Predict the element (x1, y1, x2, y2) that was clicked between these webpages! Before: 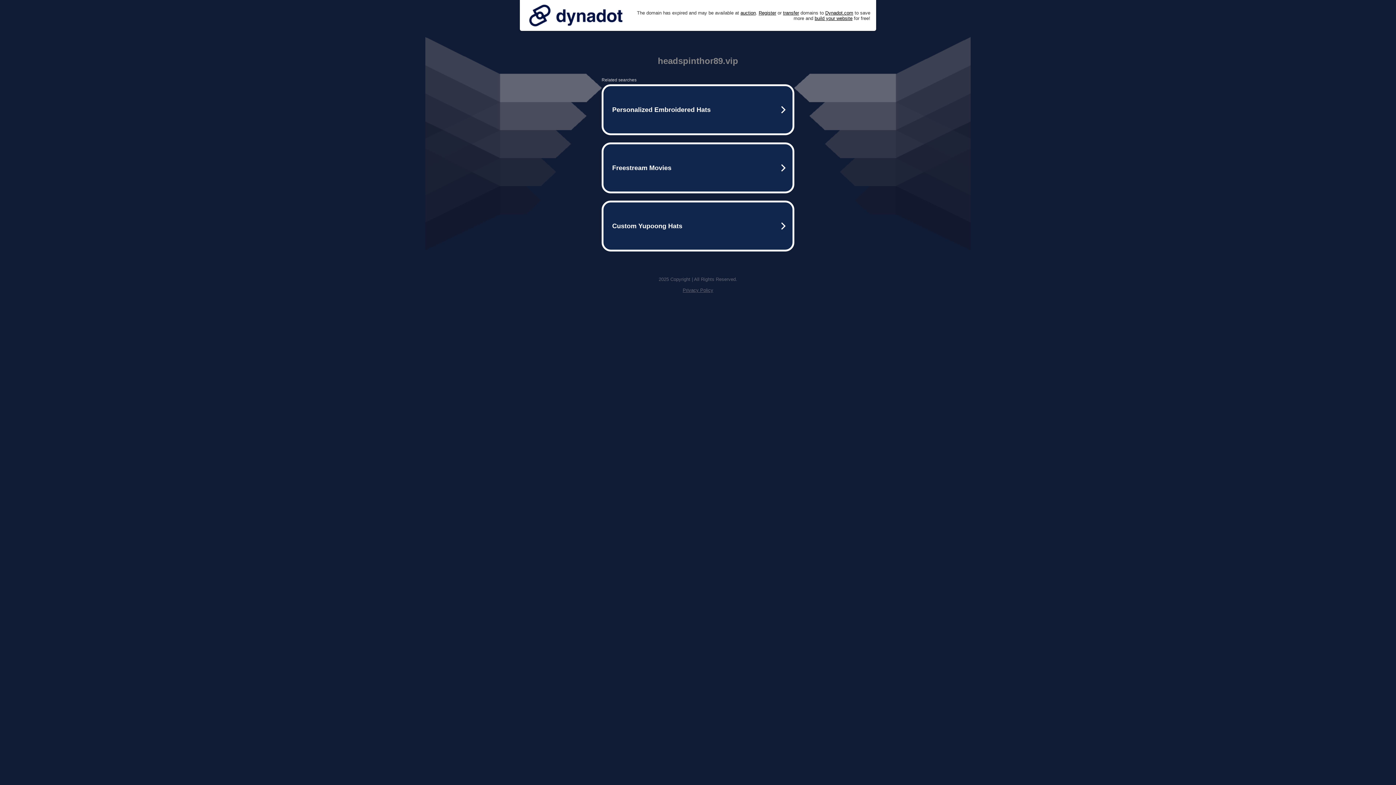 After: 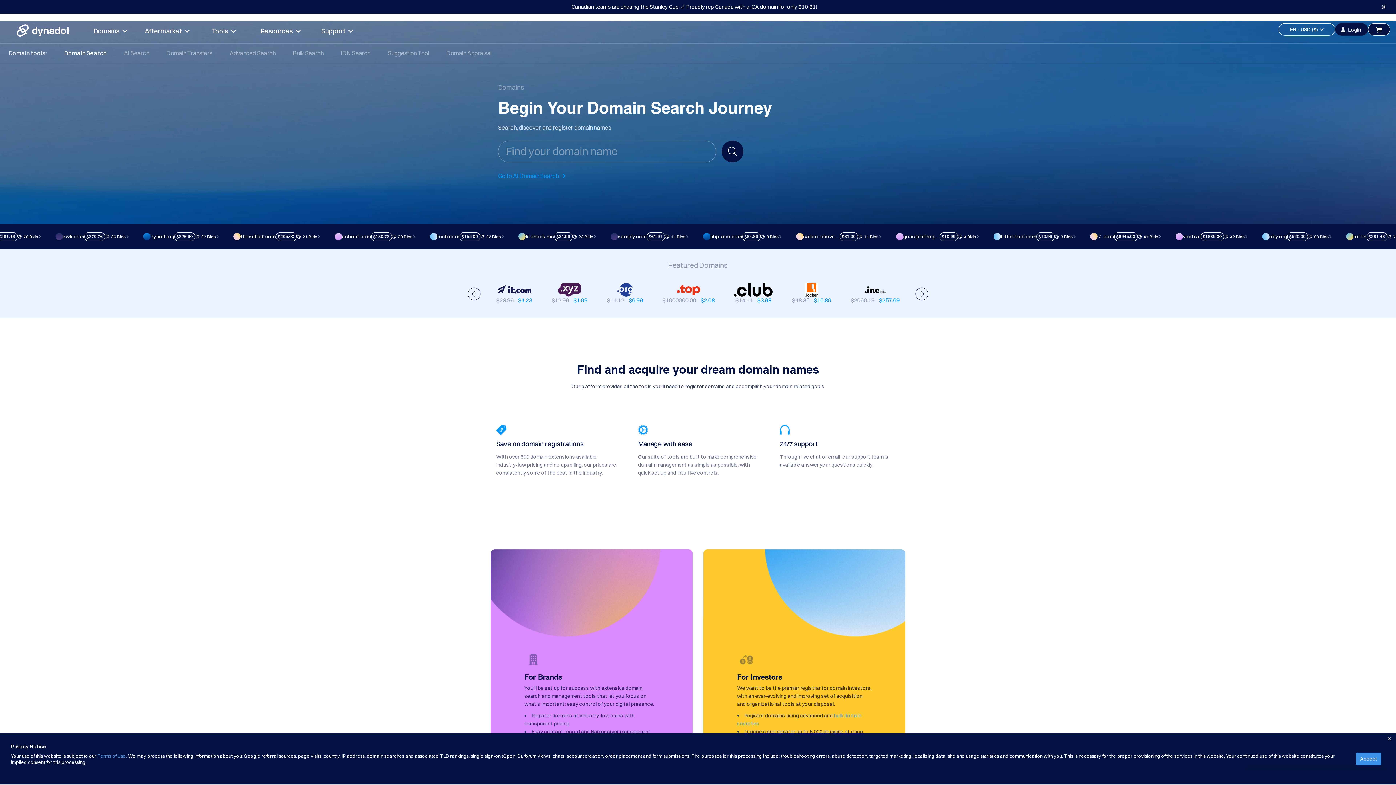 Action: label: Register bbox: (758, 10, 776, 15)